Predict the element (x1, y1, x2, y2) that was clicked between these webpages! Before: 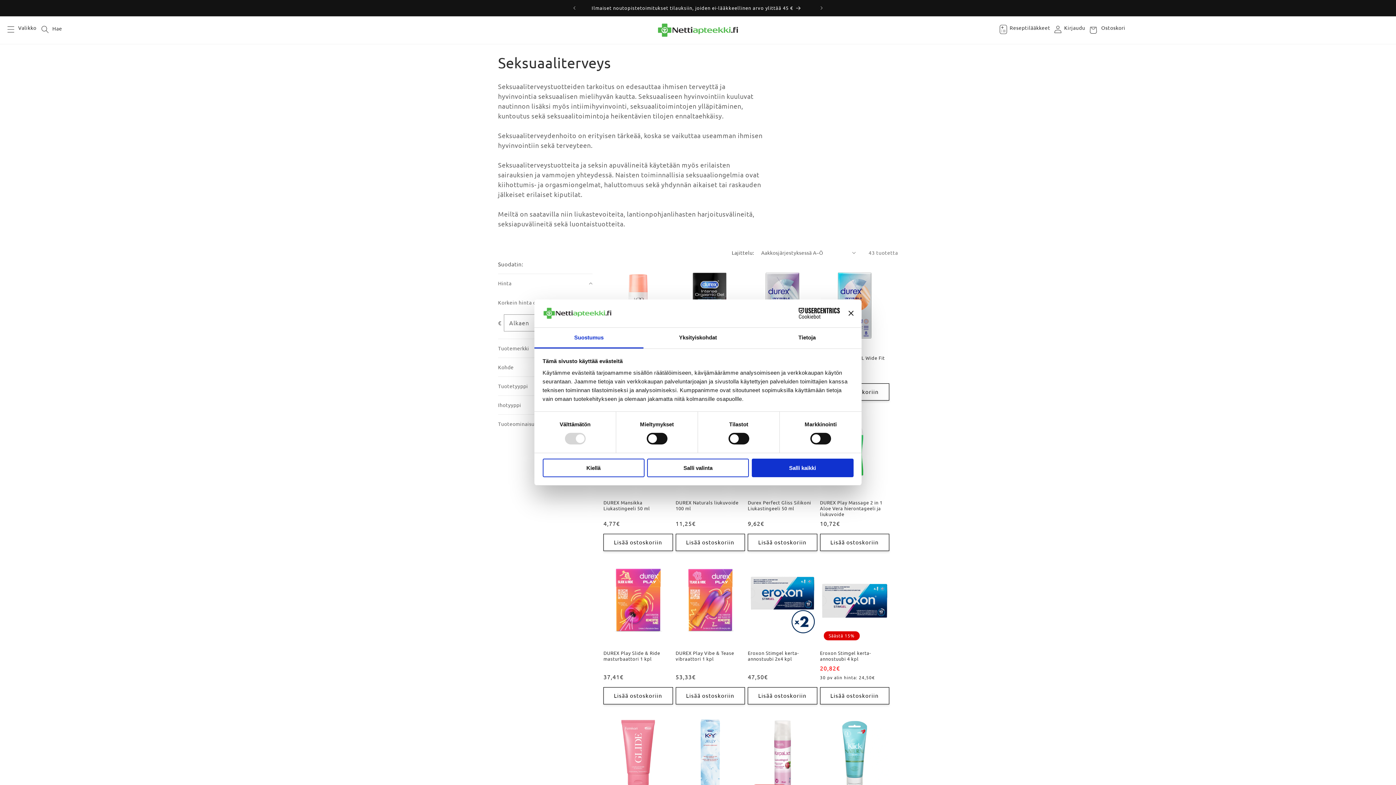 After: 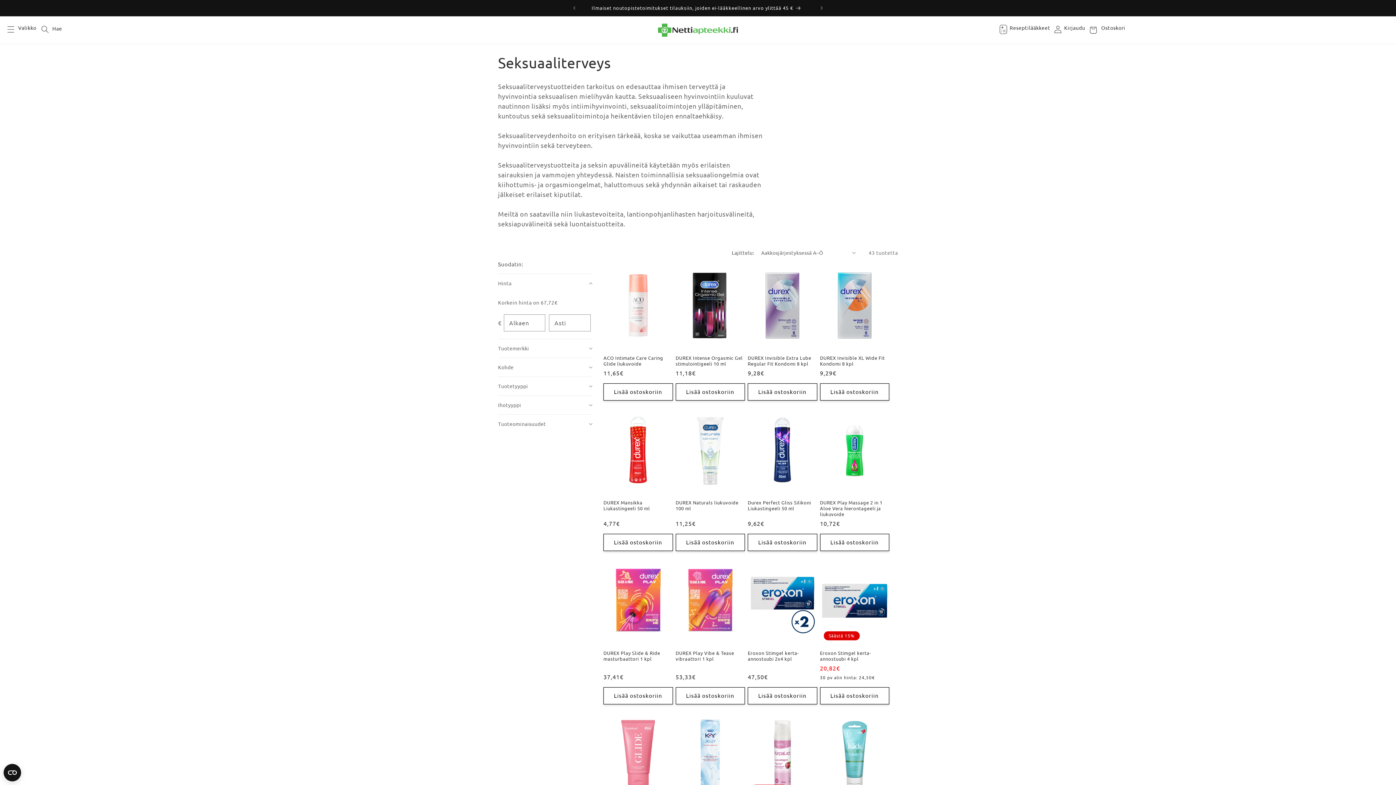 Action: label: Kiellä bbox: (542, 458, 644, 477)